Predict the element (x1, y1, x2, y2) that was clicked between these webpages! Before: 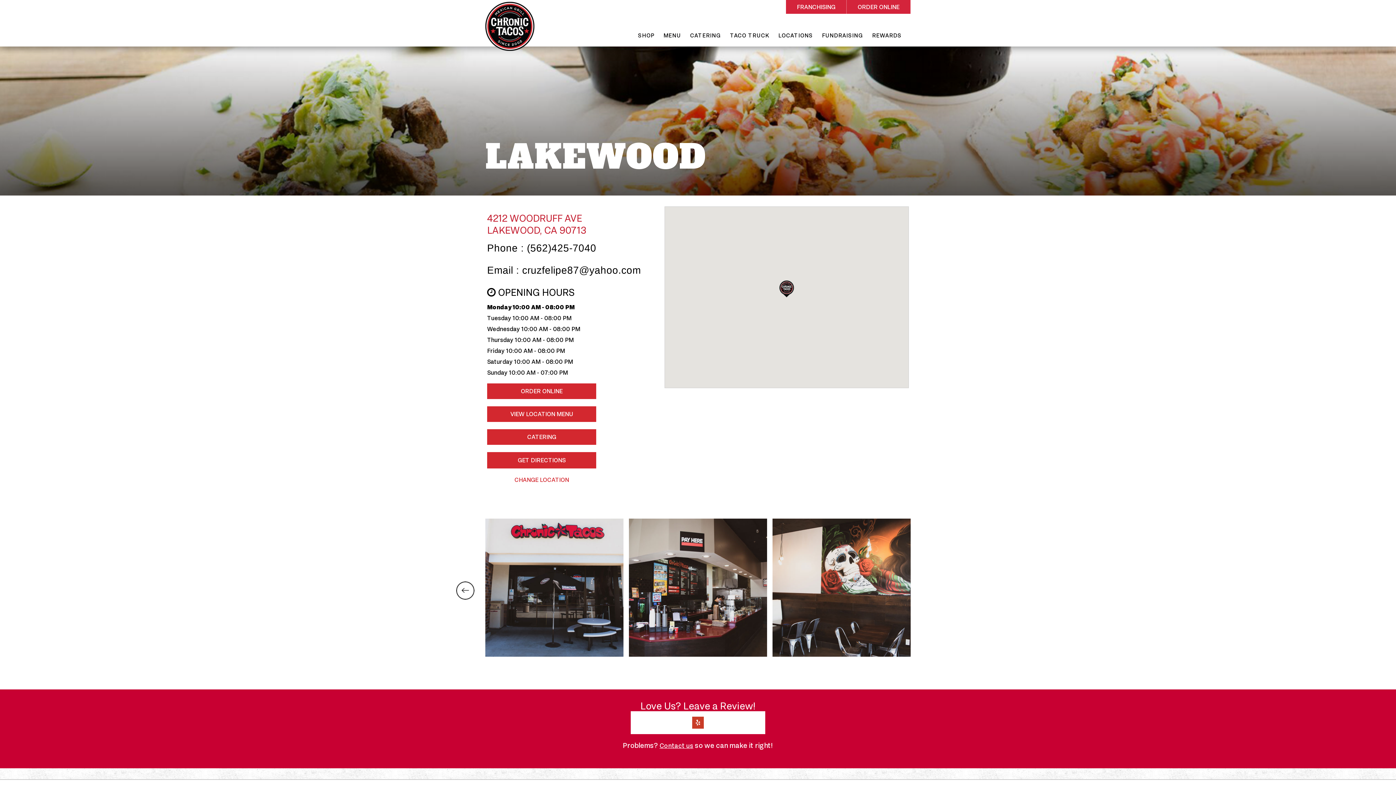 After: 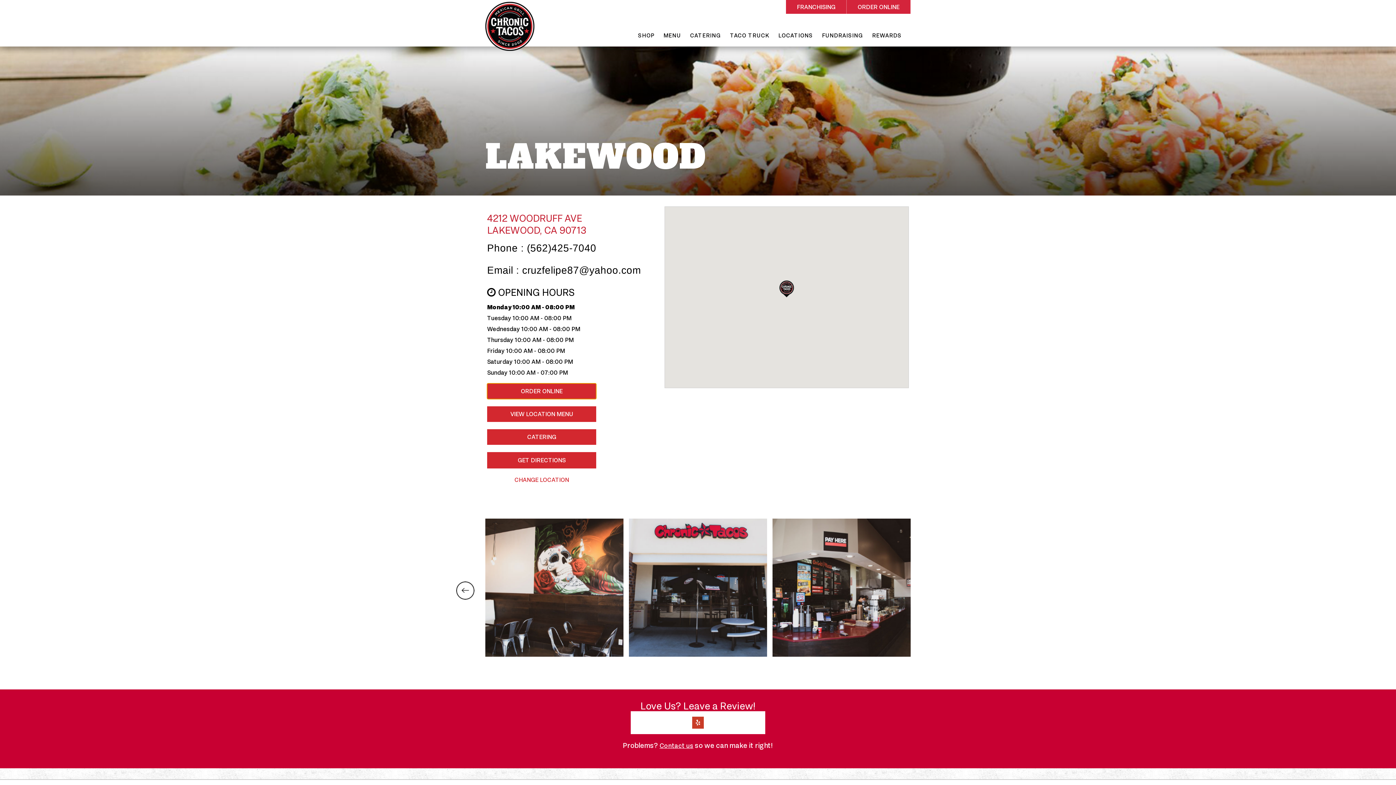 Action: label: ORDER ONLINE bbox: (487, 383, 596, 399)